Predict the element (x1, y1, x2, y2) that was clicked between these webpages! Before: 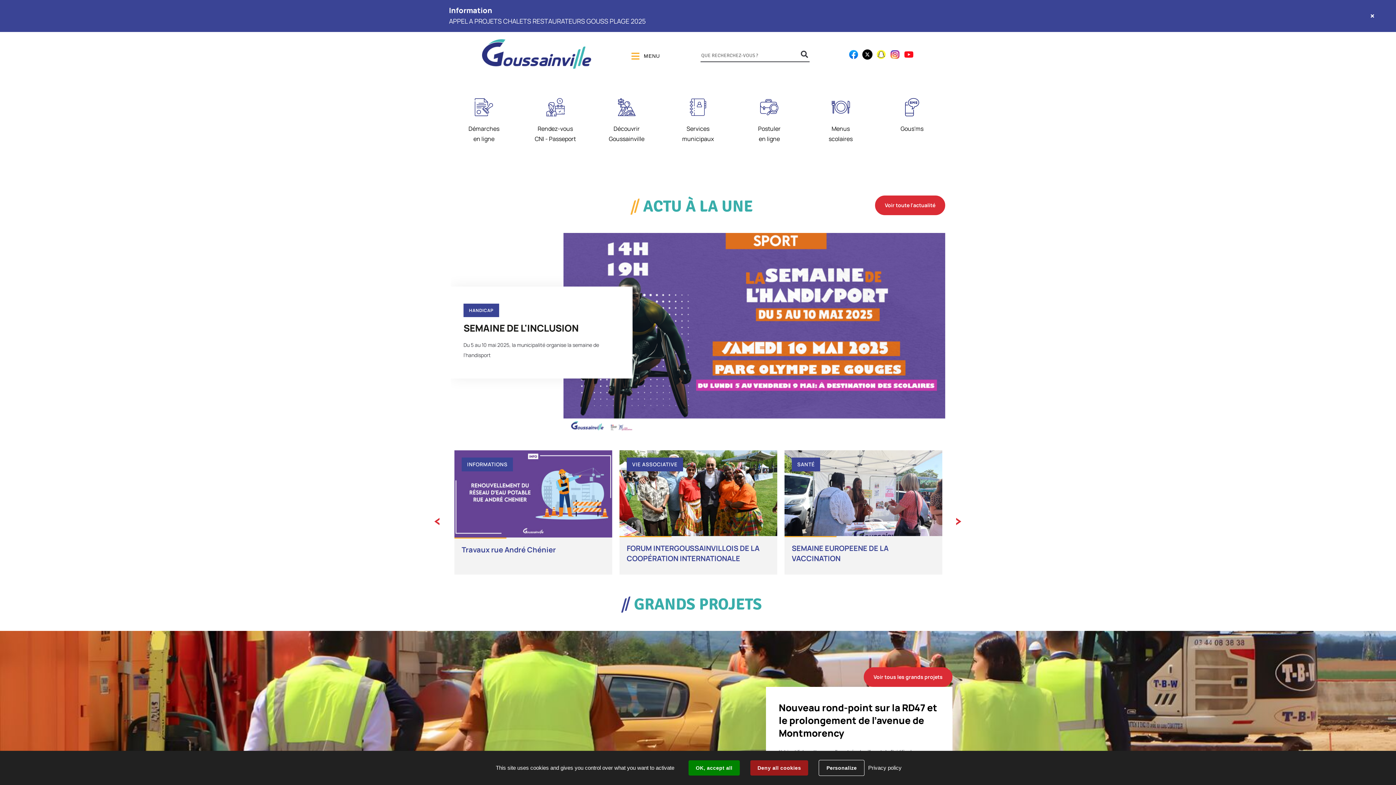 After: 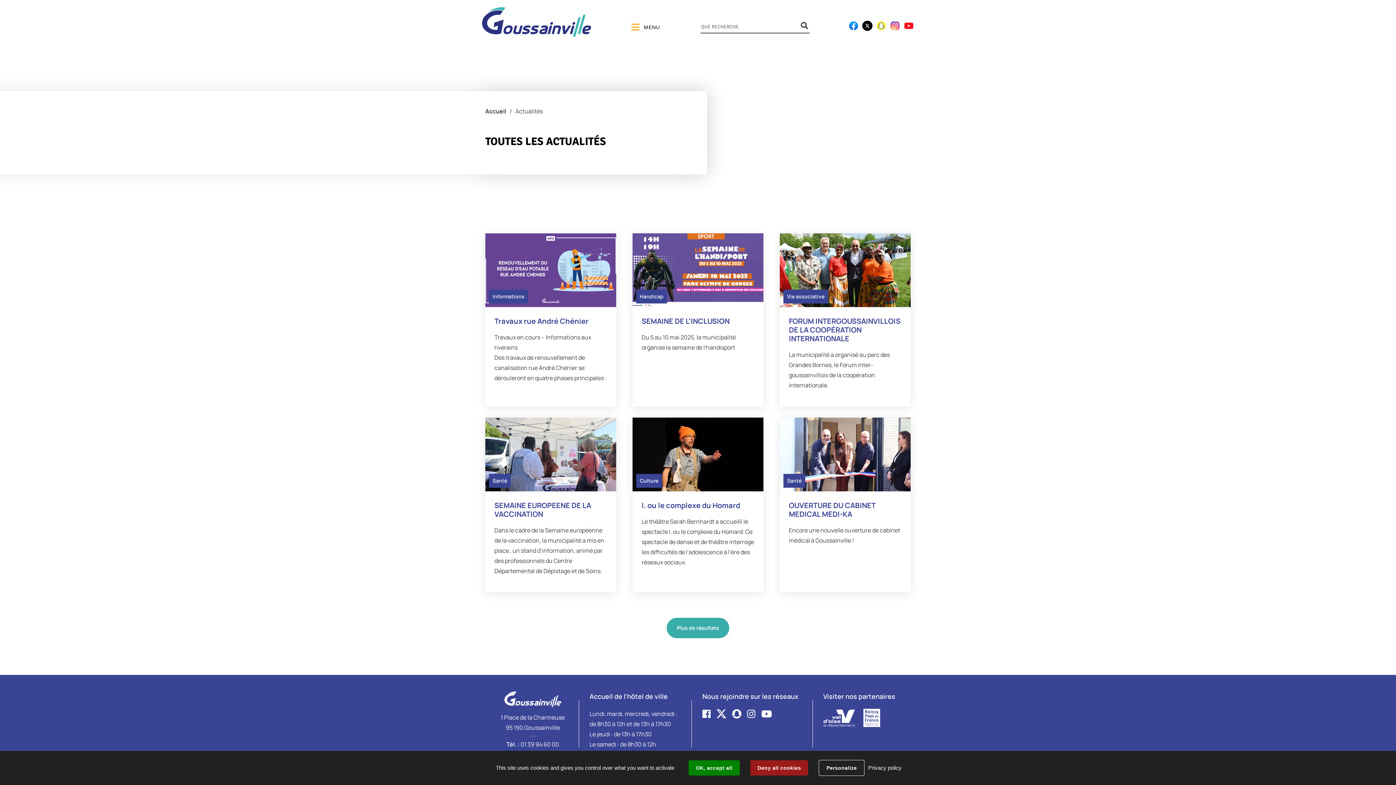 Action: label: Voir toute l'actualité bbox: (875, 195, 945, 215)